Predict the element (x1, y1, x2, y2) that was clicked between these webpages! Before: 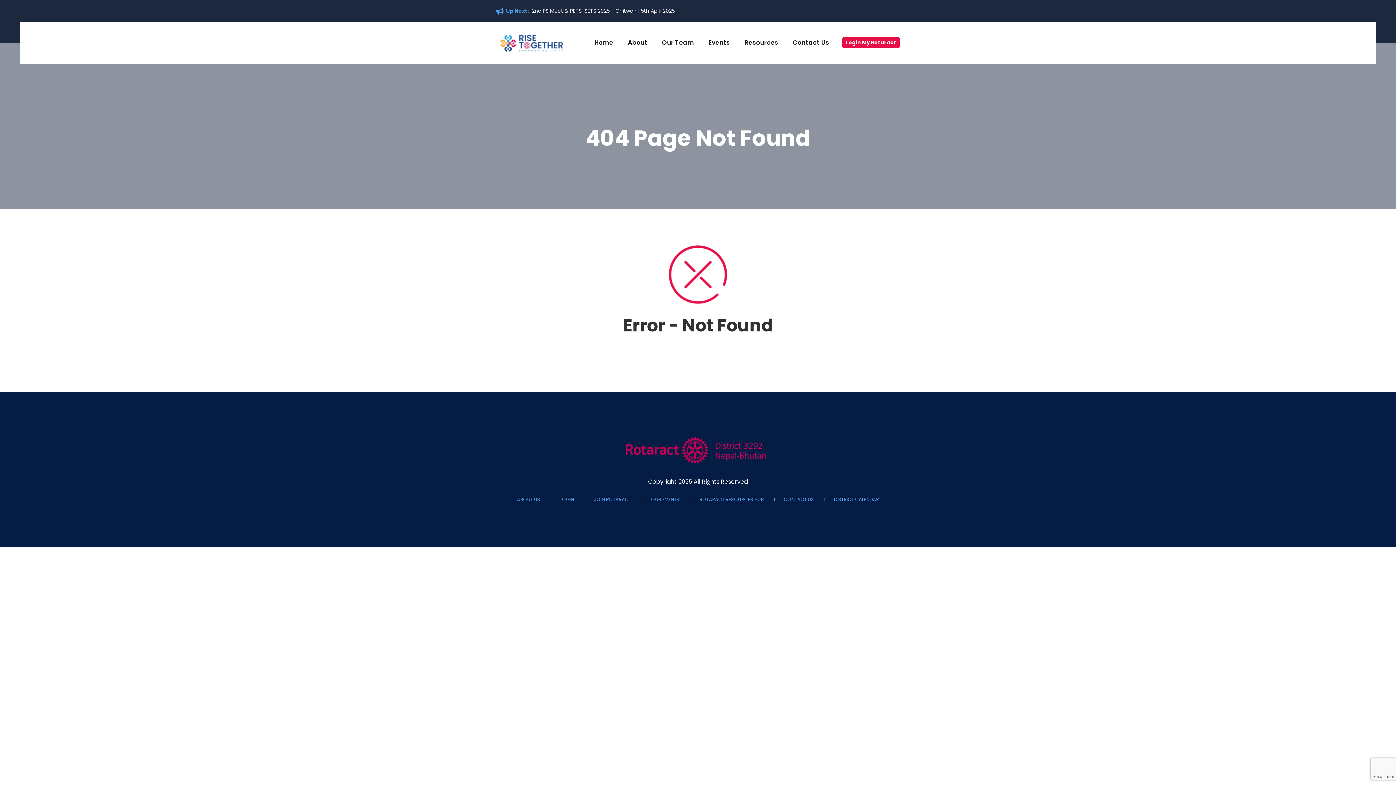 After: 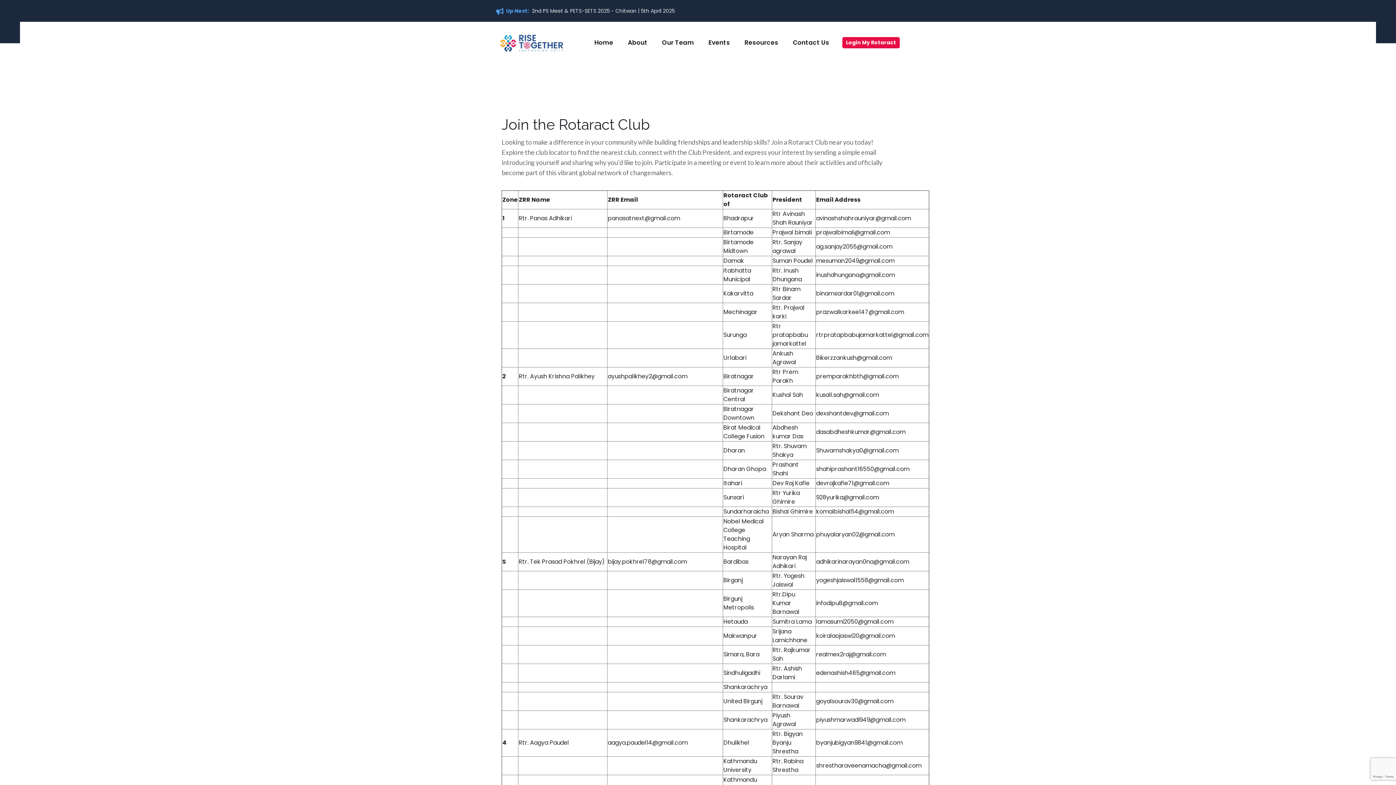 Action: label: JOIN ROTARACT bbox: (584, 498, 631, 501)